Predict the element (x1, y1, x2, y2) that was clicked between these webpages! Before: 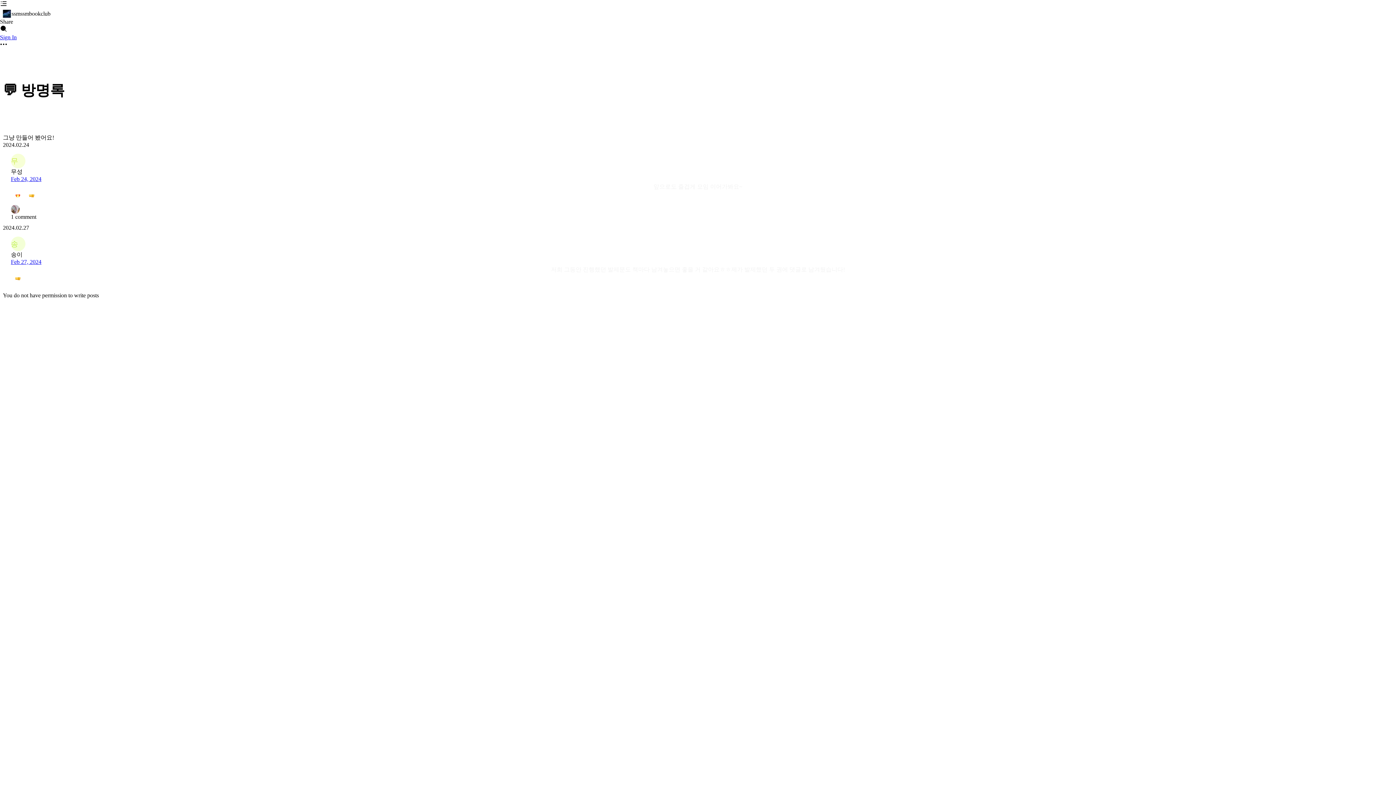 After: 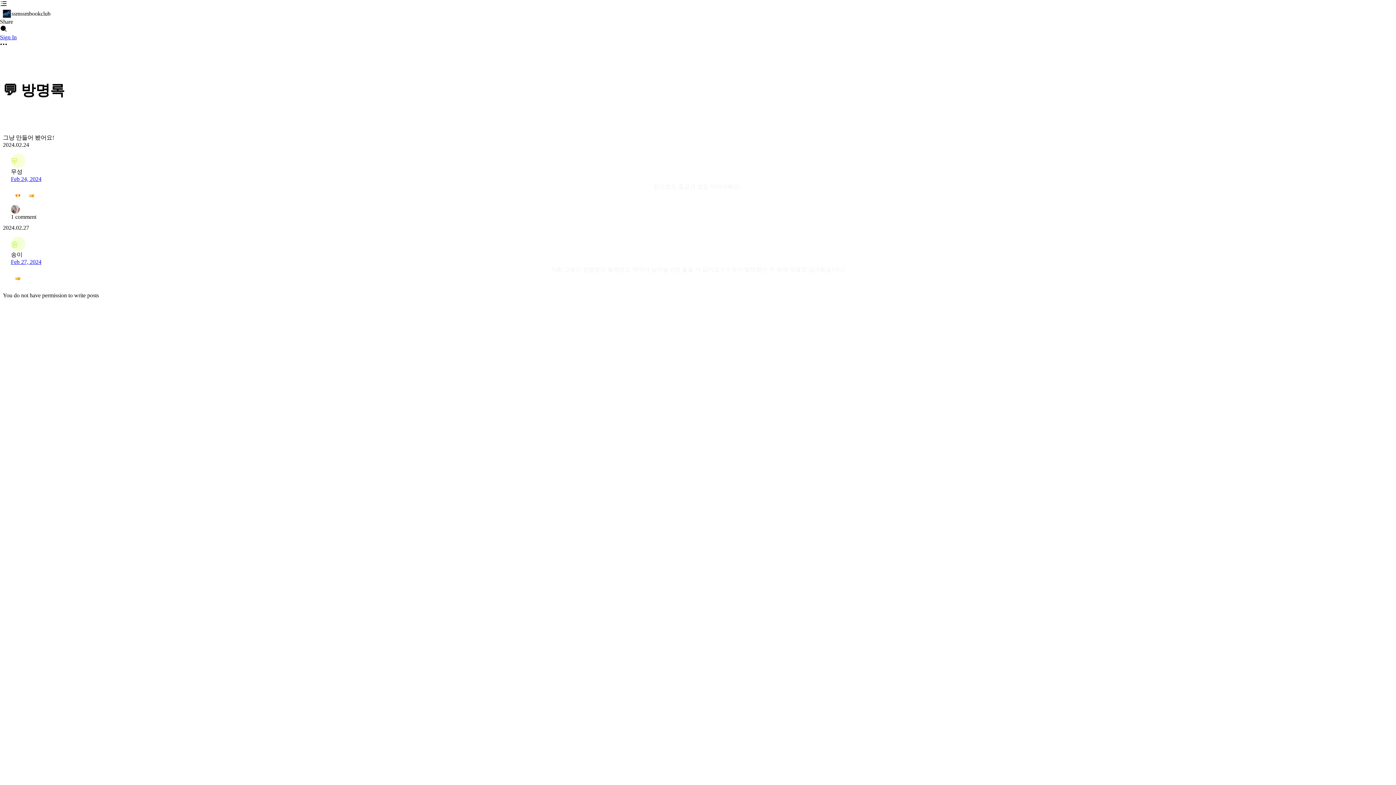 Action: bbox: (10, 236, 1385, 251) label: 송